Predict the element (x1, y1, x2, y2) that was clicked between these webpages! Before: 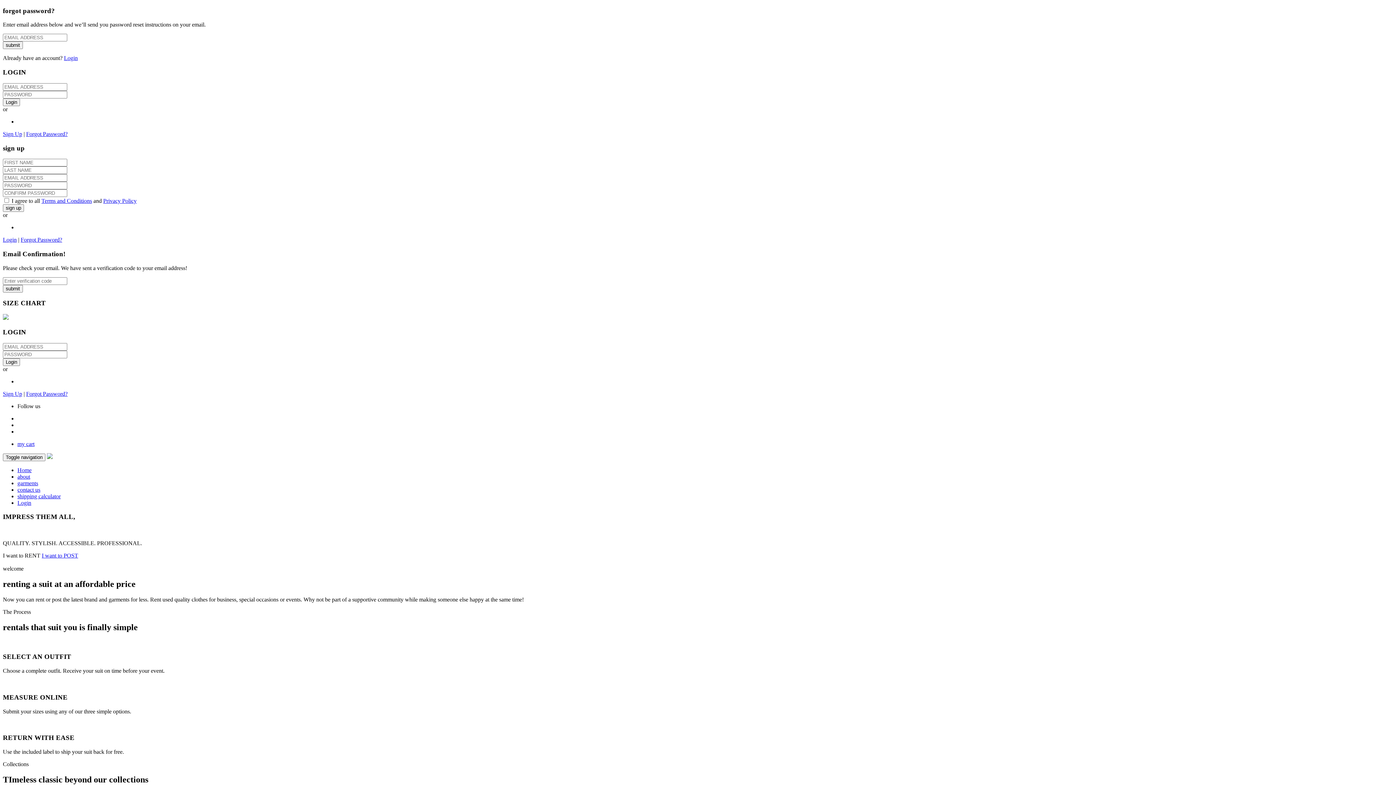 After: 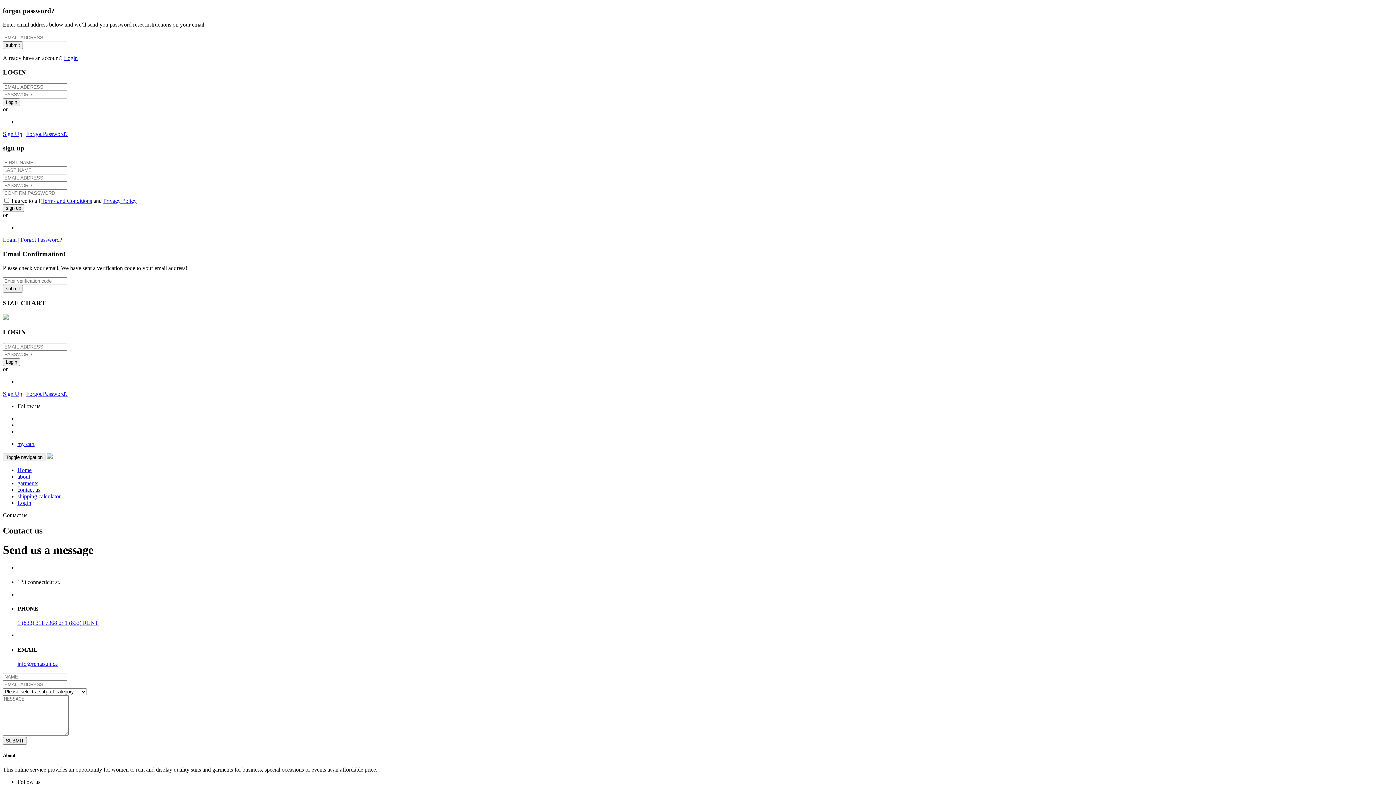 Action: bbox: (17, 486, 40, 492) label: contact us